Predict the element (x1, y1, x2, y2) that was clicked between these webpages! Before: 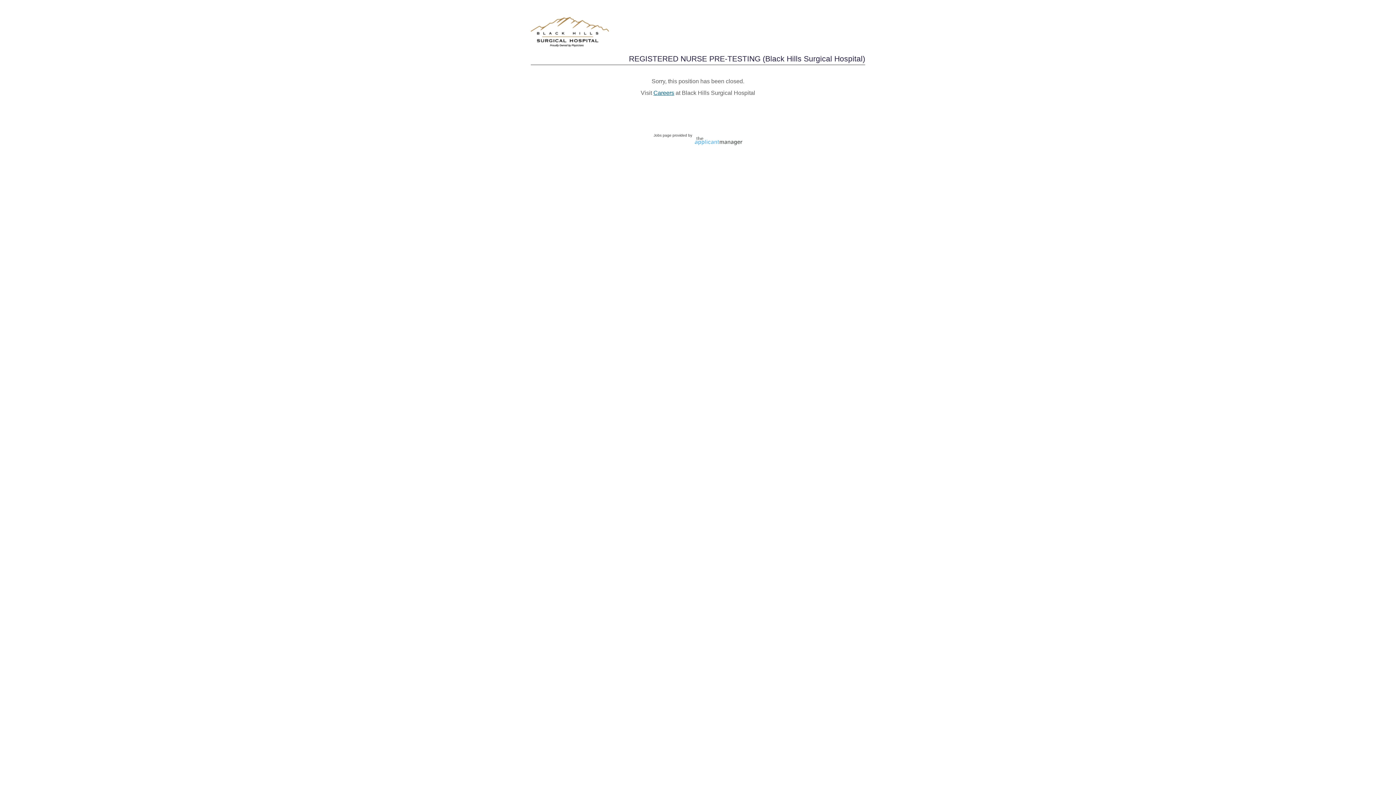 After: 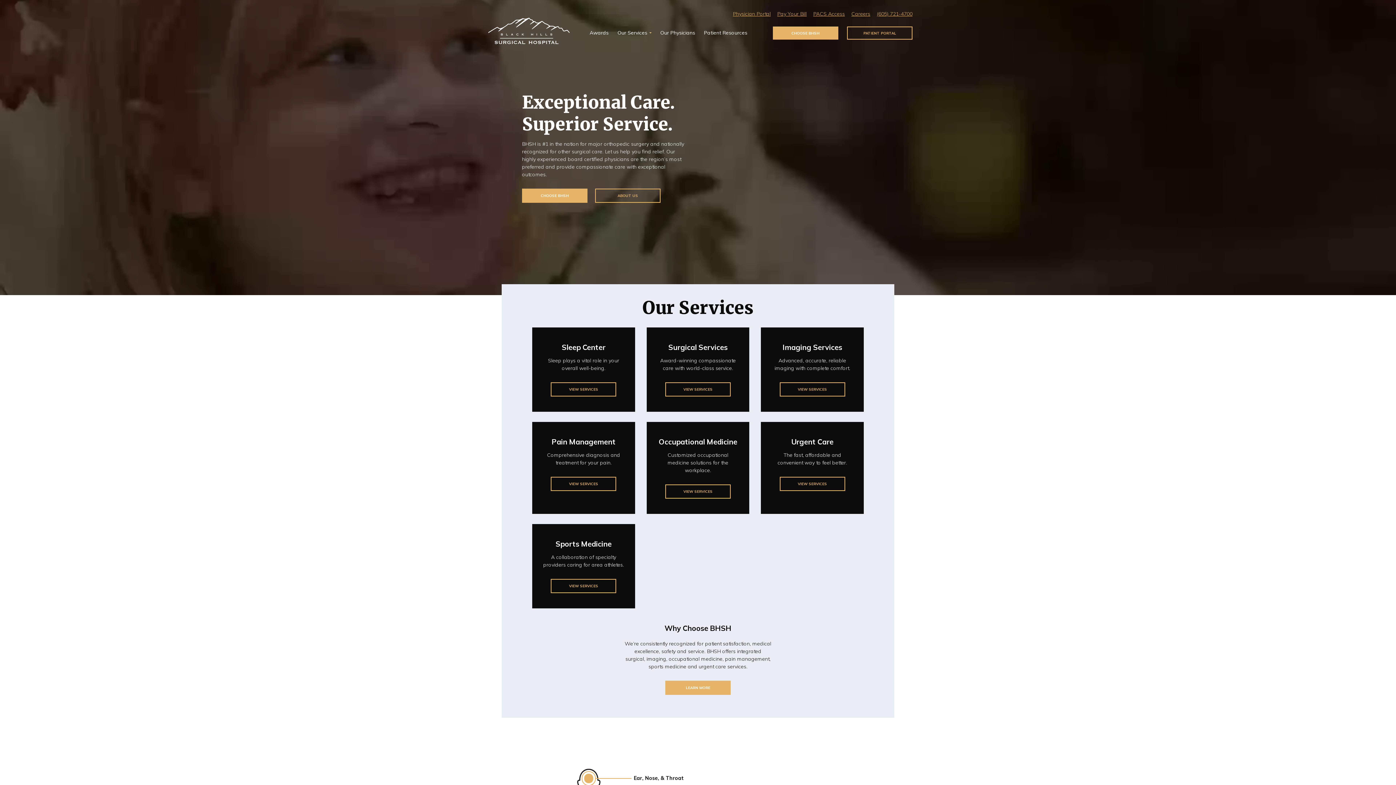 Action: bbox: (530, 41, 609, 48)